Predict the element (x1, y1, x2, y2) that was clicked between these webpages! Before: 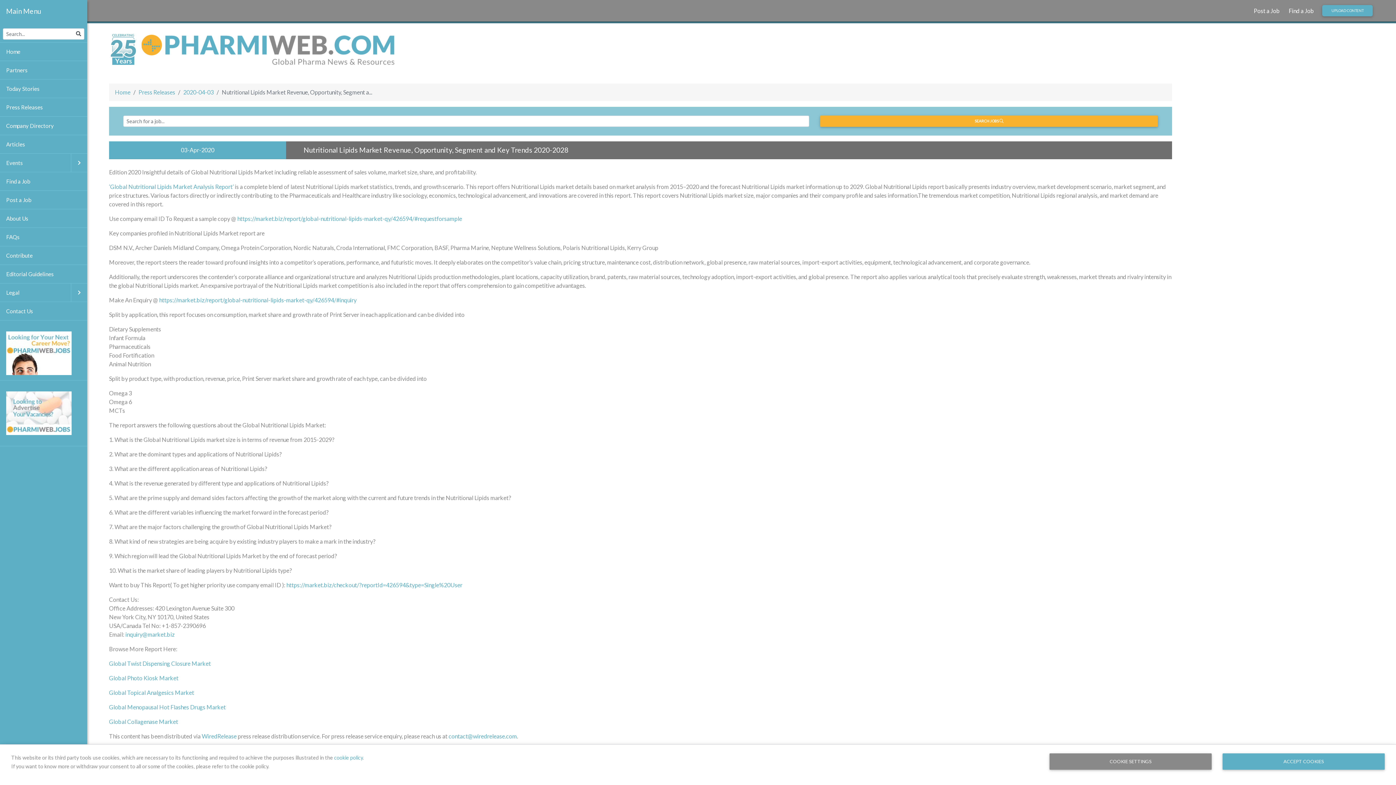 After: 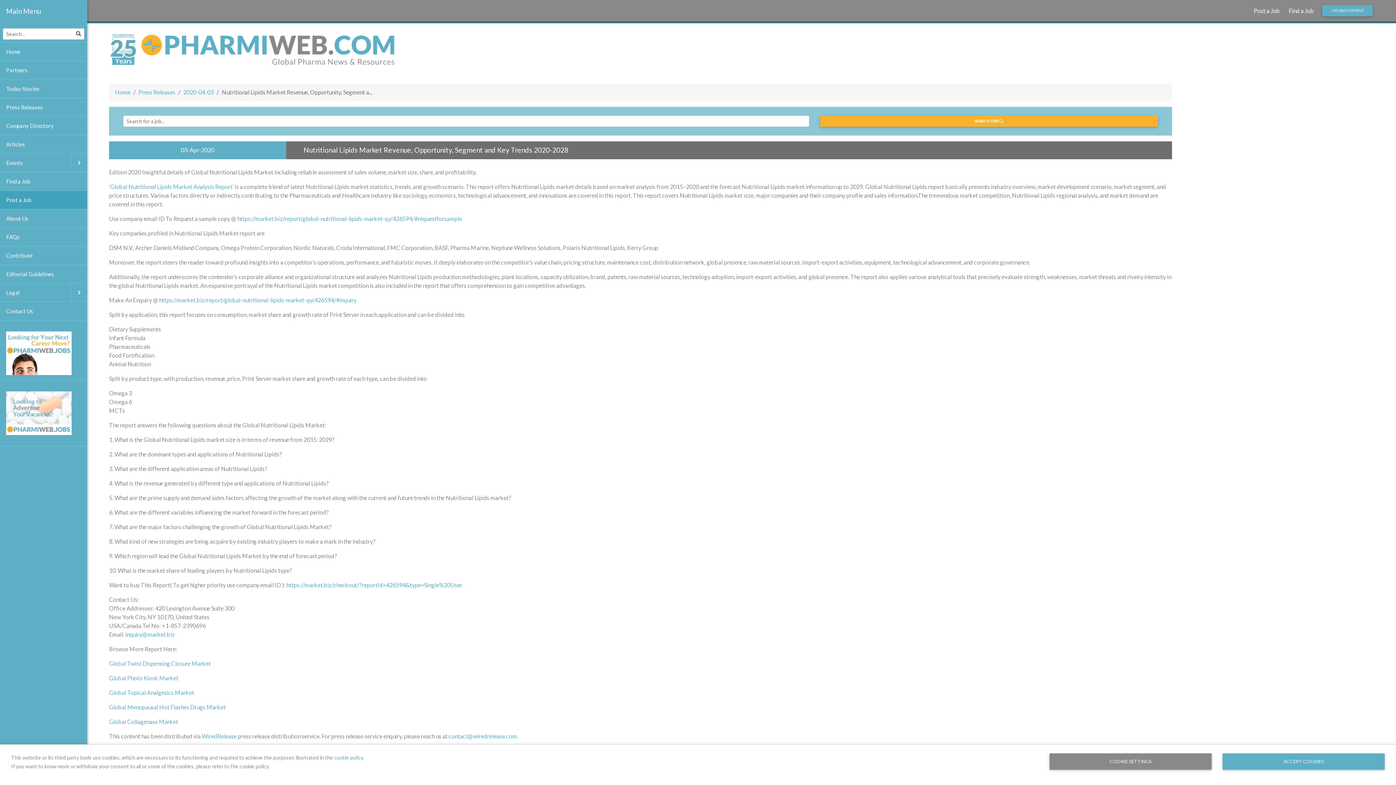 Action: label: Post a Job bbox: (0, 190, 87, 209)